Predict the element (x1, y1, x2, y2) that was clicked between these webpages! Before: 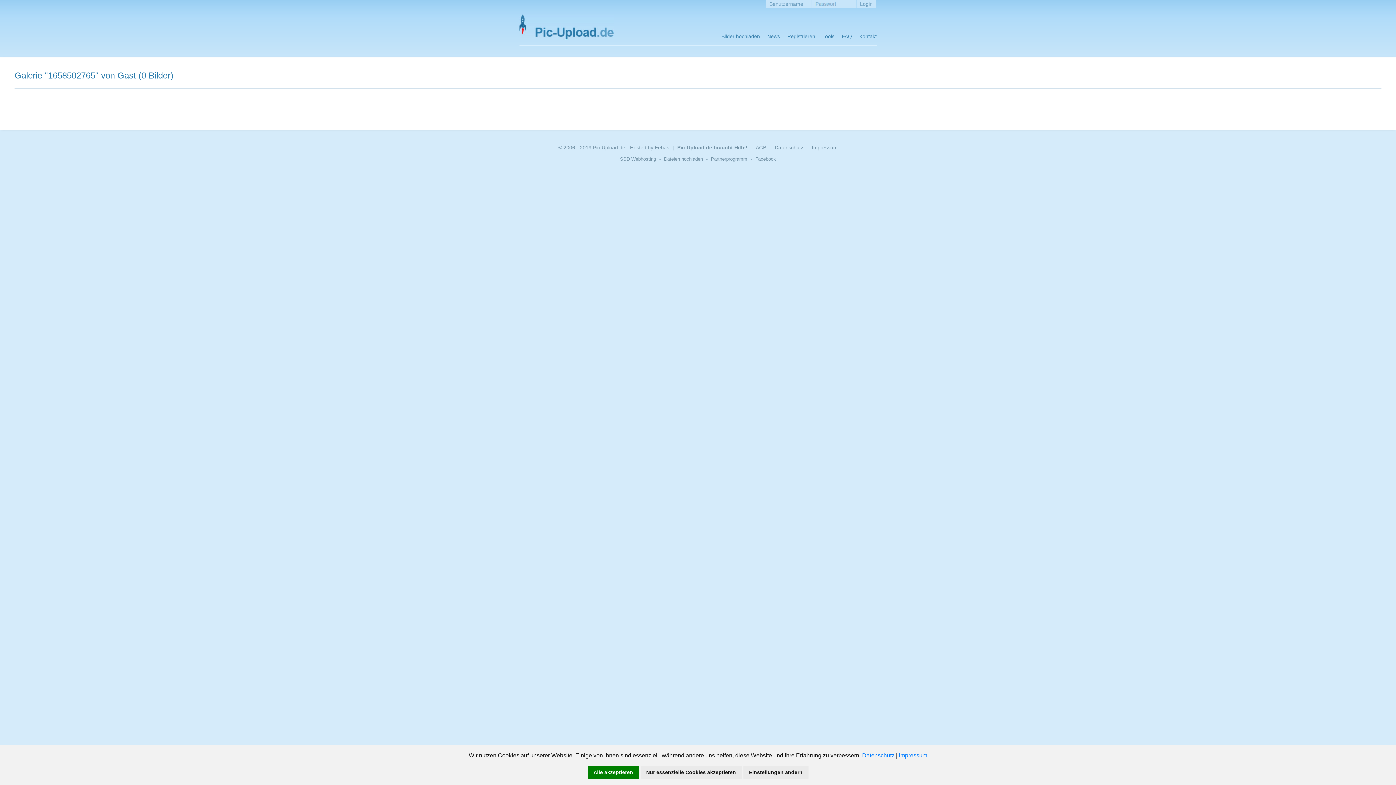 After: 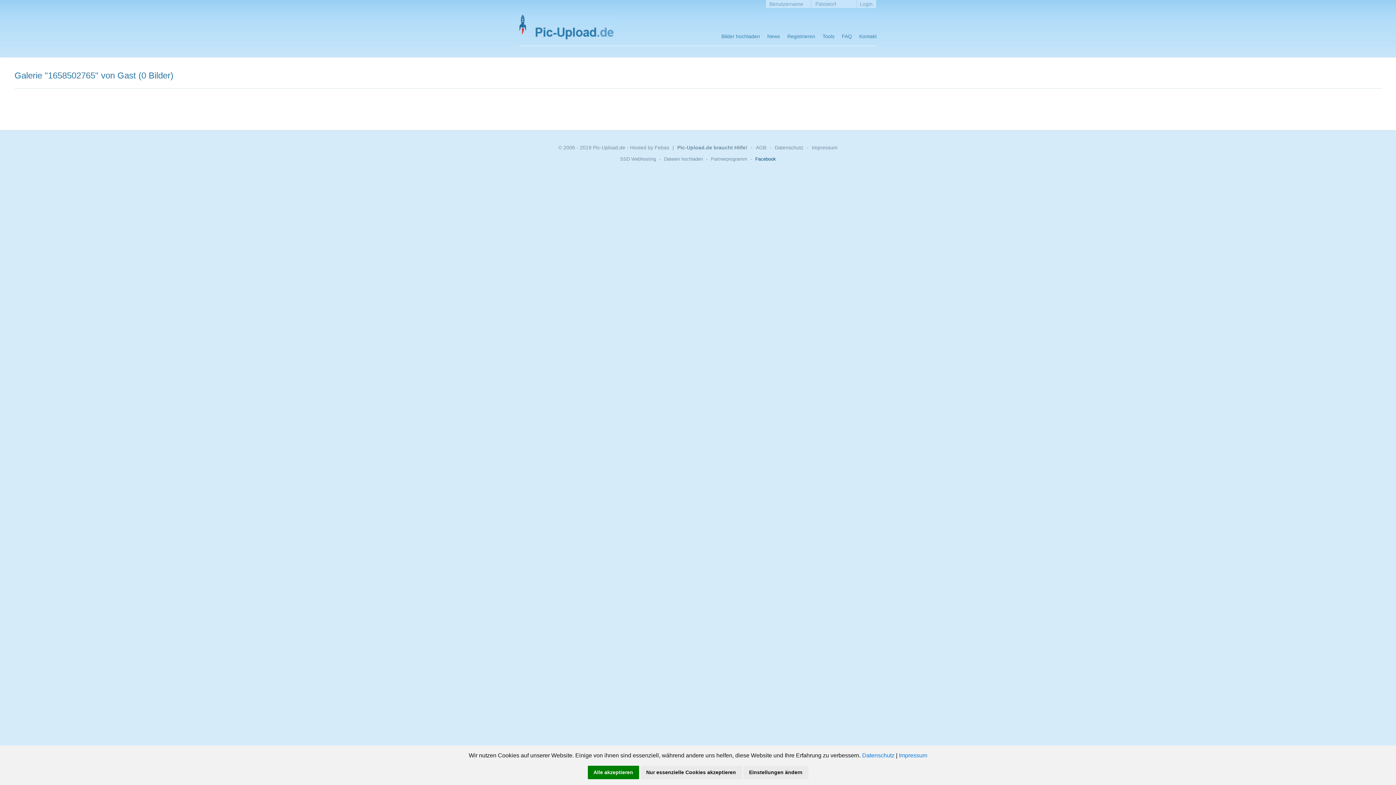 Action: bbox: (755, 156, 776, 161) label: Facebook